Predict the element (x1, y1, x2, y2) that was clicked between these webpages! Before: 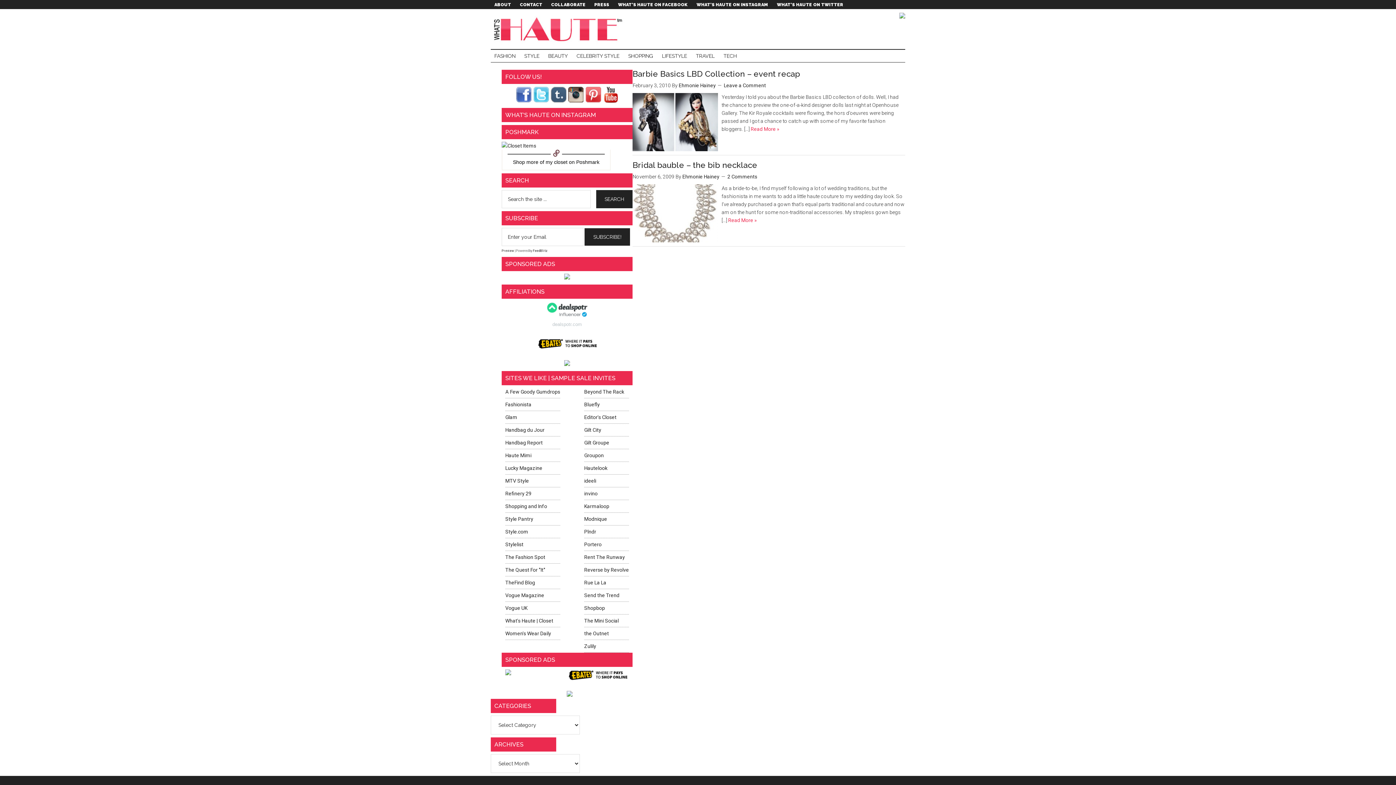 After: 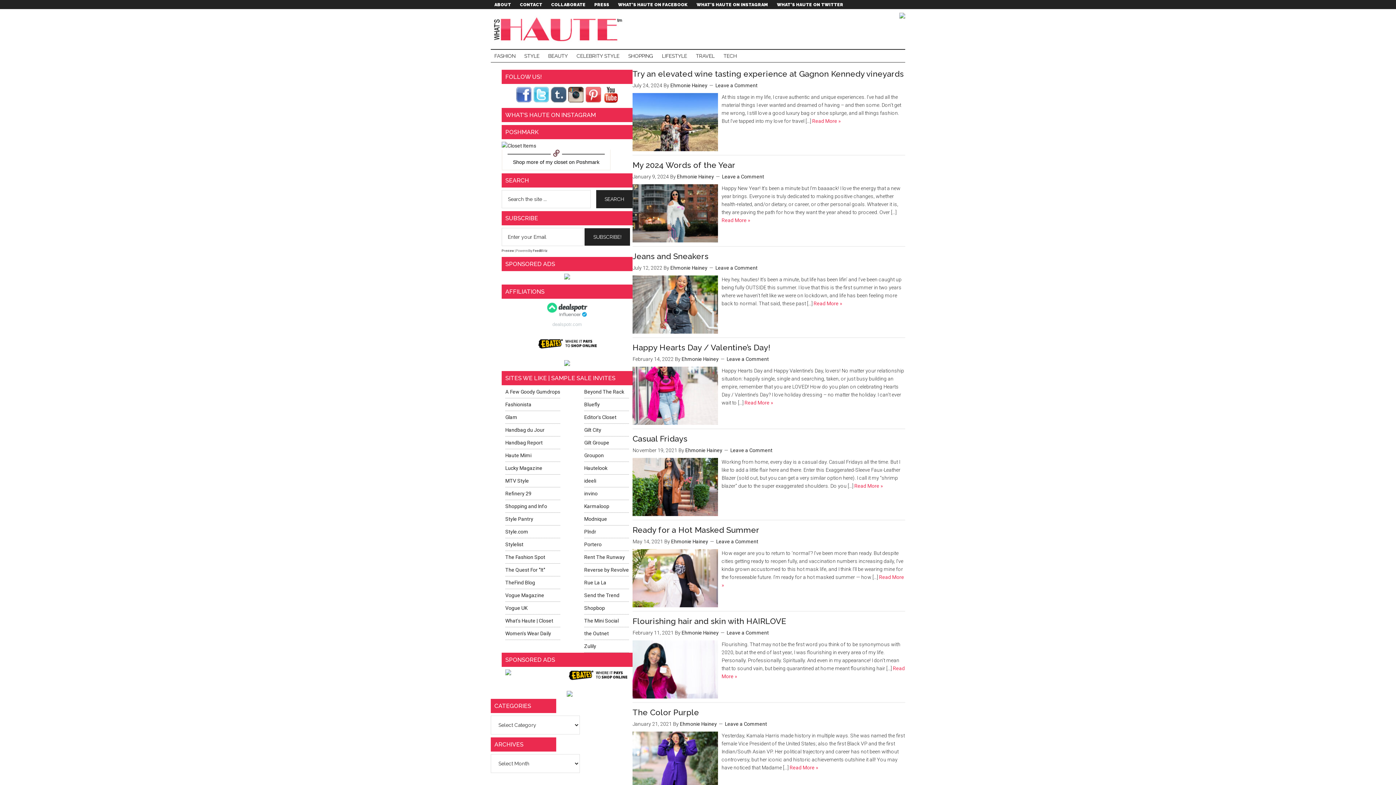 Action: label: Ehmonie Hainey bbox: (682, 173, 719, 179)